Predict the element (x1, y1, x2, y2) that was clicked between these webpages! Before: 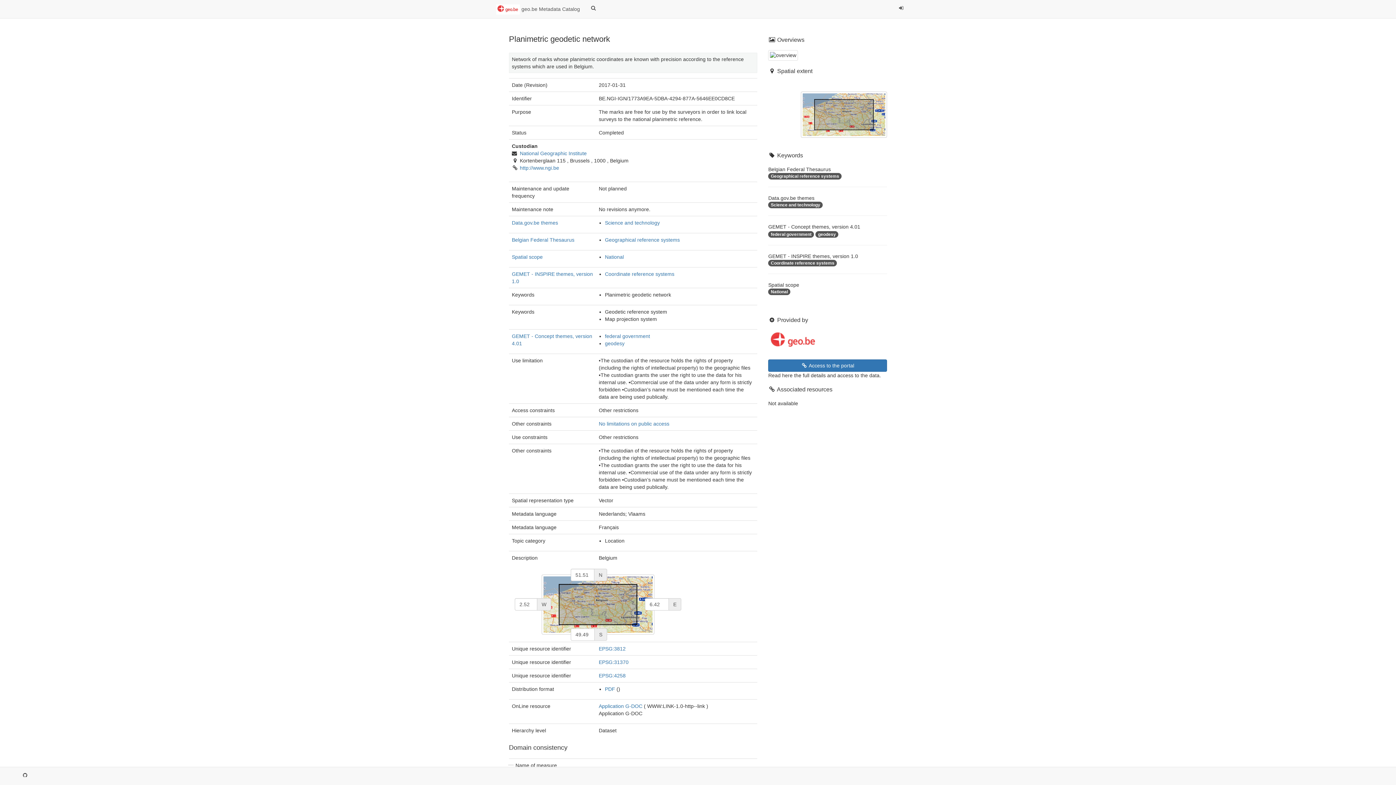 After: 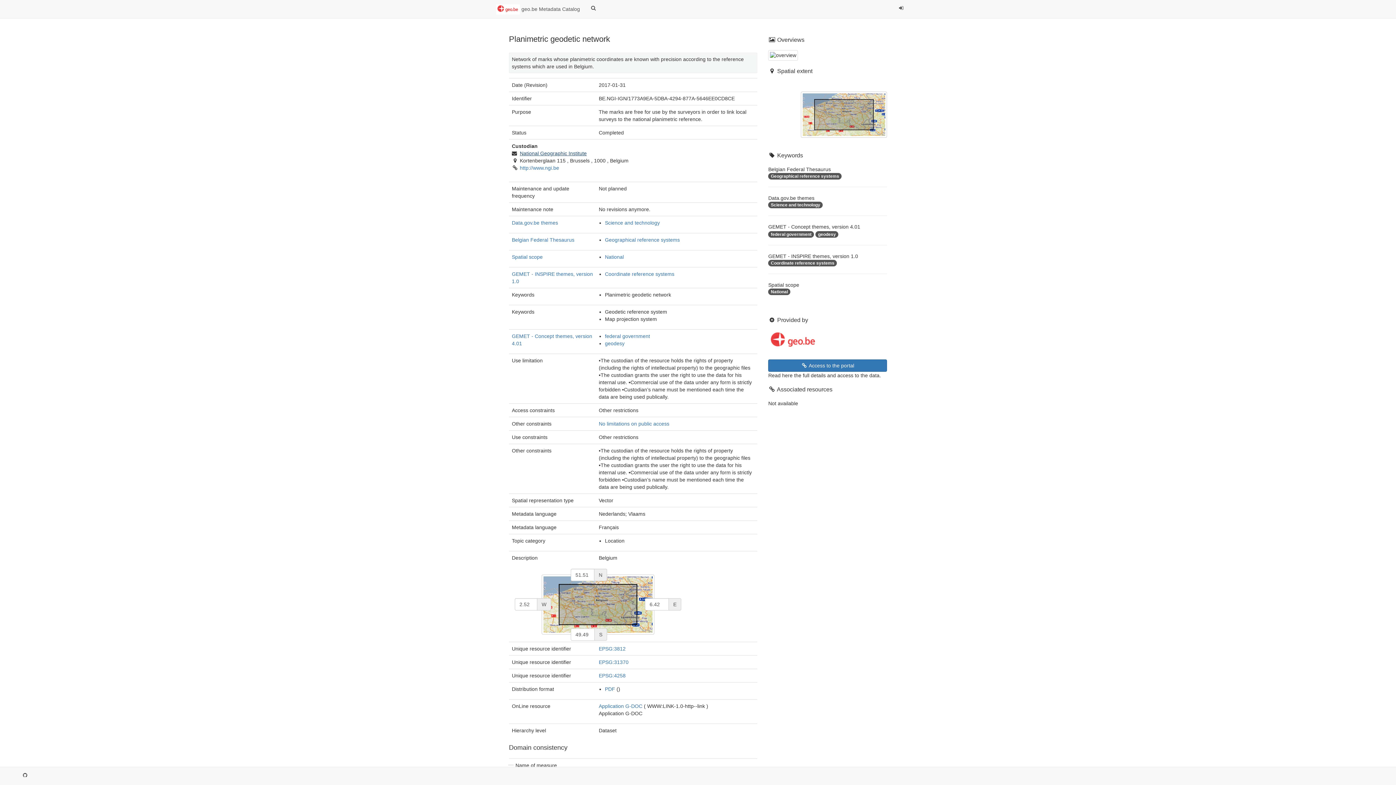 Action: label: National Geographic Institute bbox: (520, 150, 586, 156)